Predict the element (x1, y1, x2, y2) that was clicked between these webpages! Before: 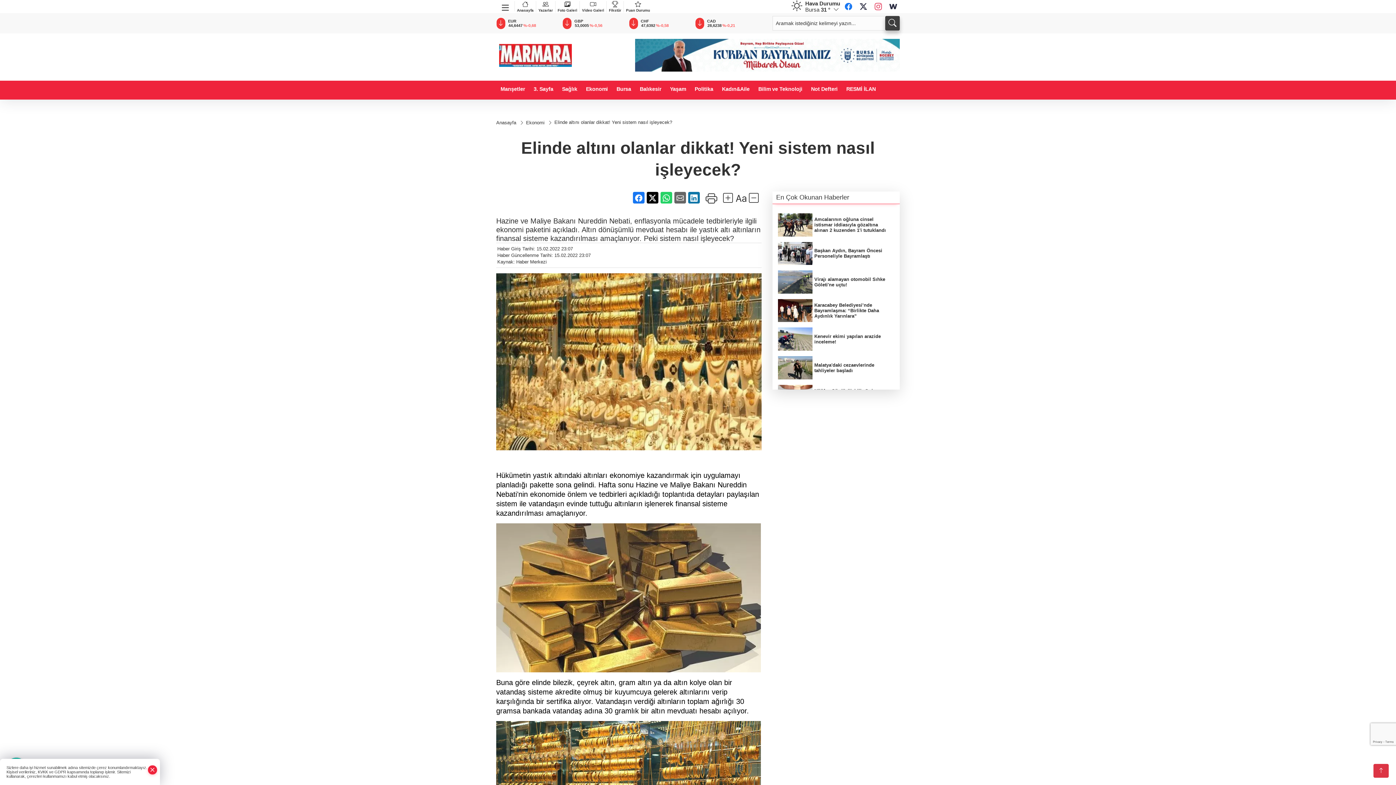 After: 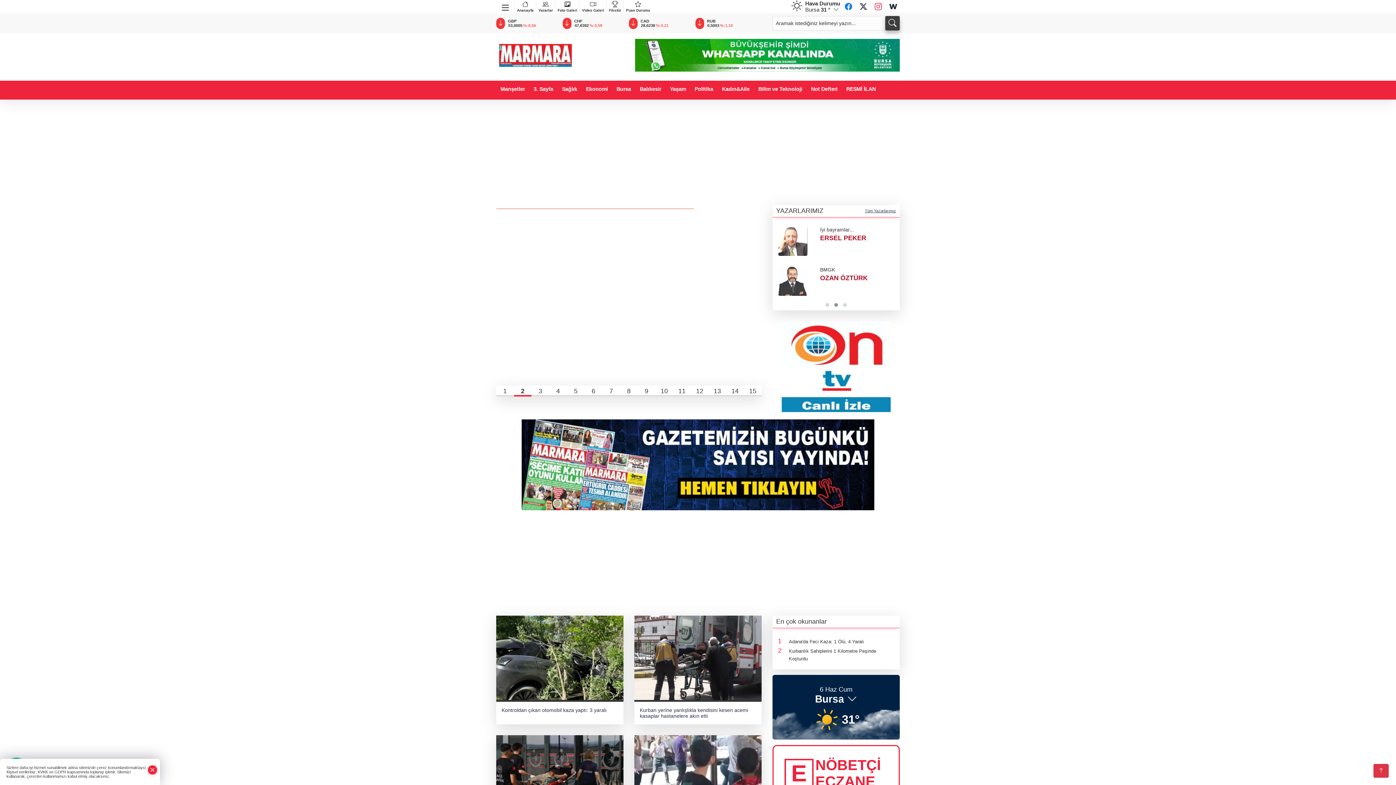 Action: label: Anasayfa  bbox: (496, 120, 517, 125)